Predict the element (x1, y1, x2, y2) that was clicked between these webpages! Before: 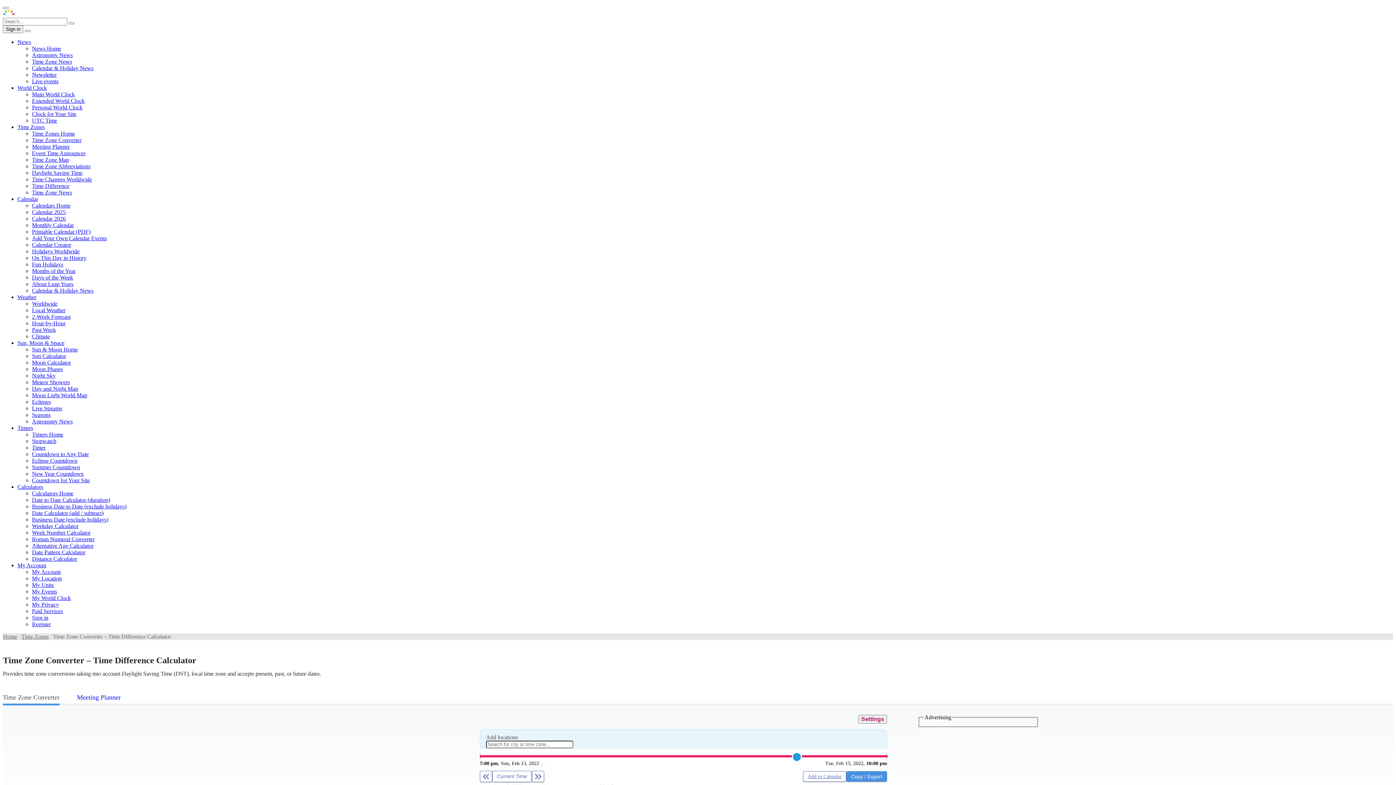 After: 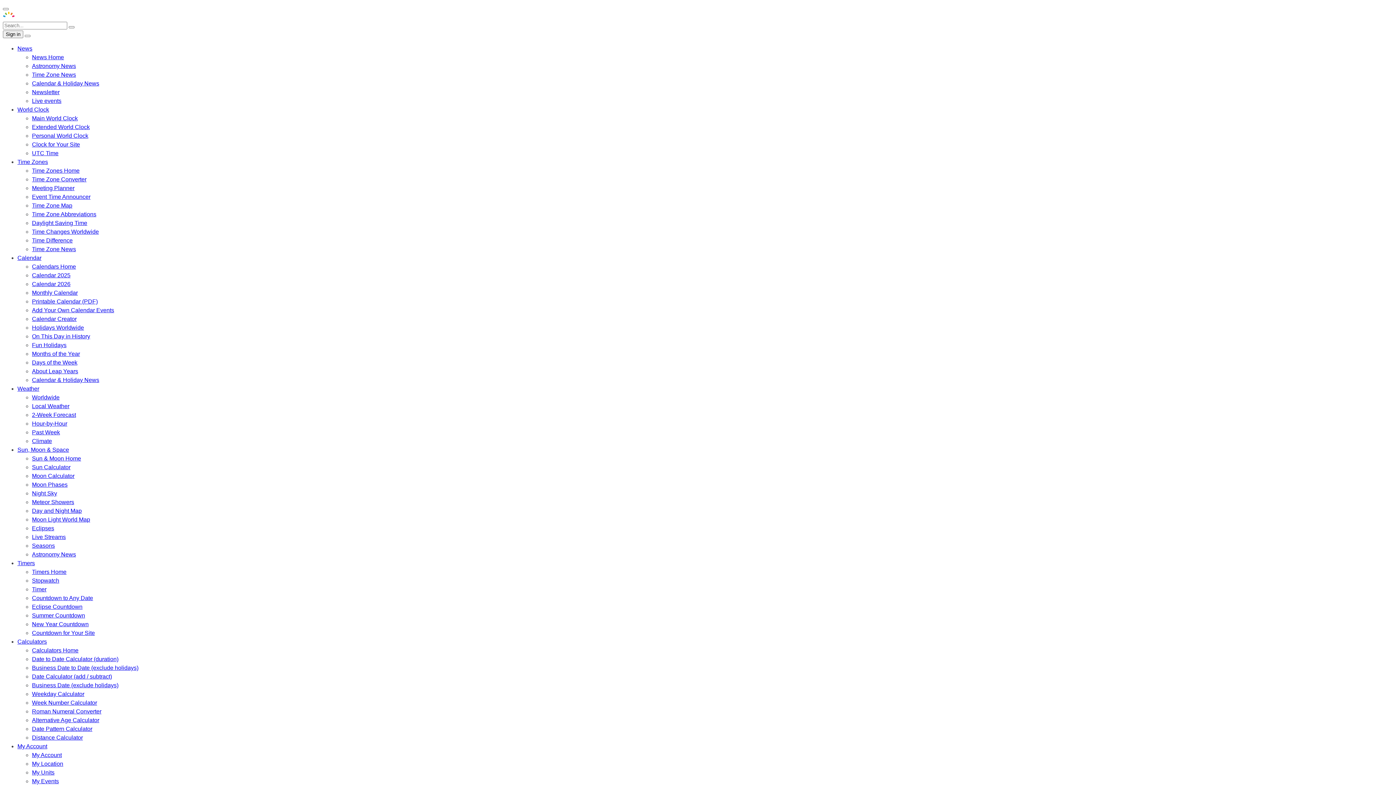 Action: label: Calendar & Holiday News bbox: (32, 287, 93, 293)